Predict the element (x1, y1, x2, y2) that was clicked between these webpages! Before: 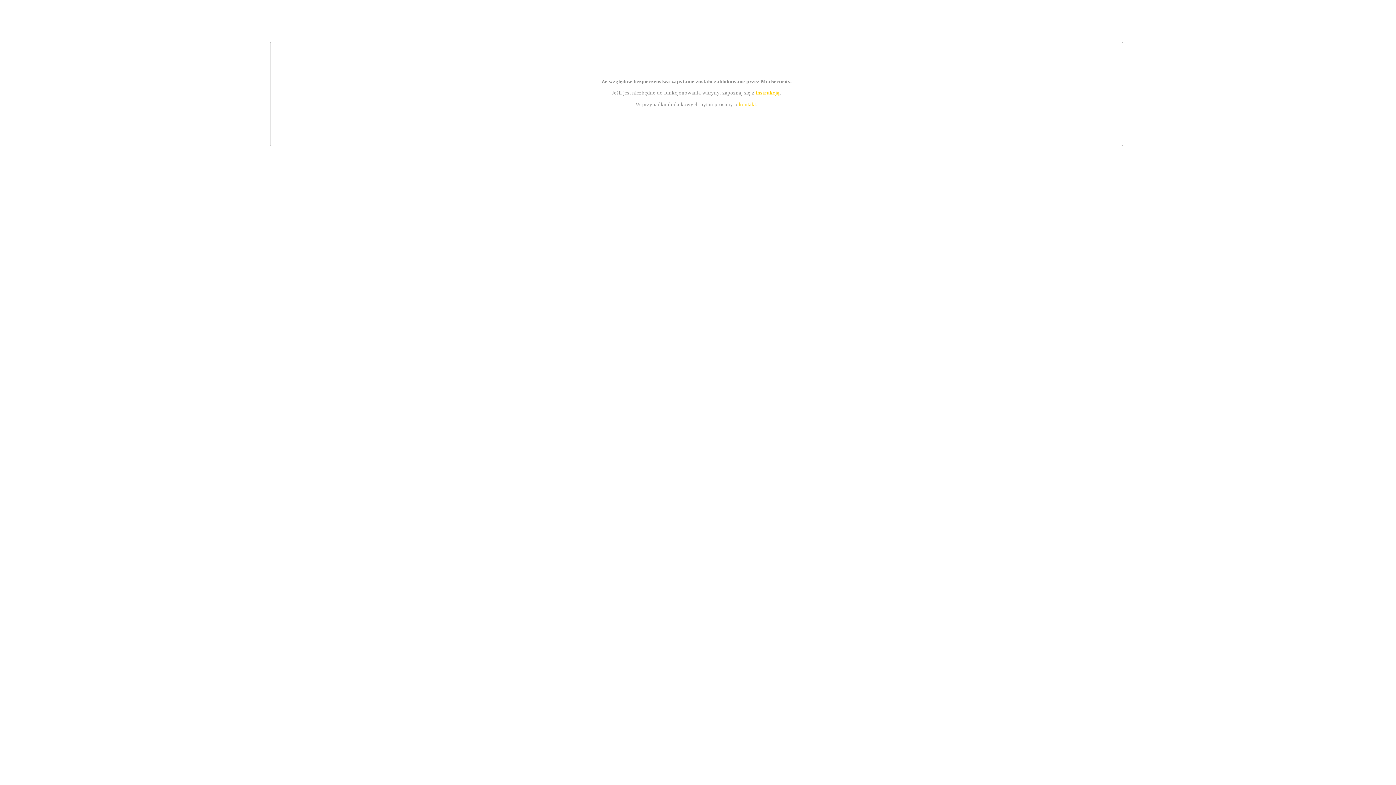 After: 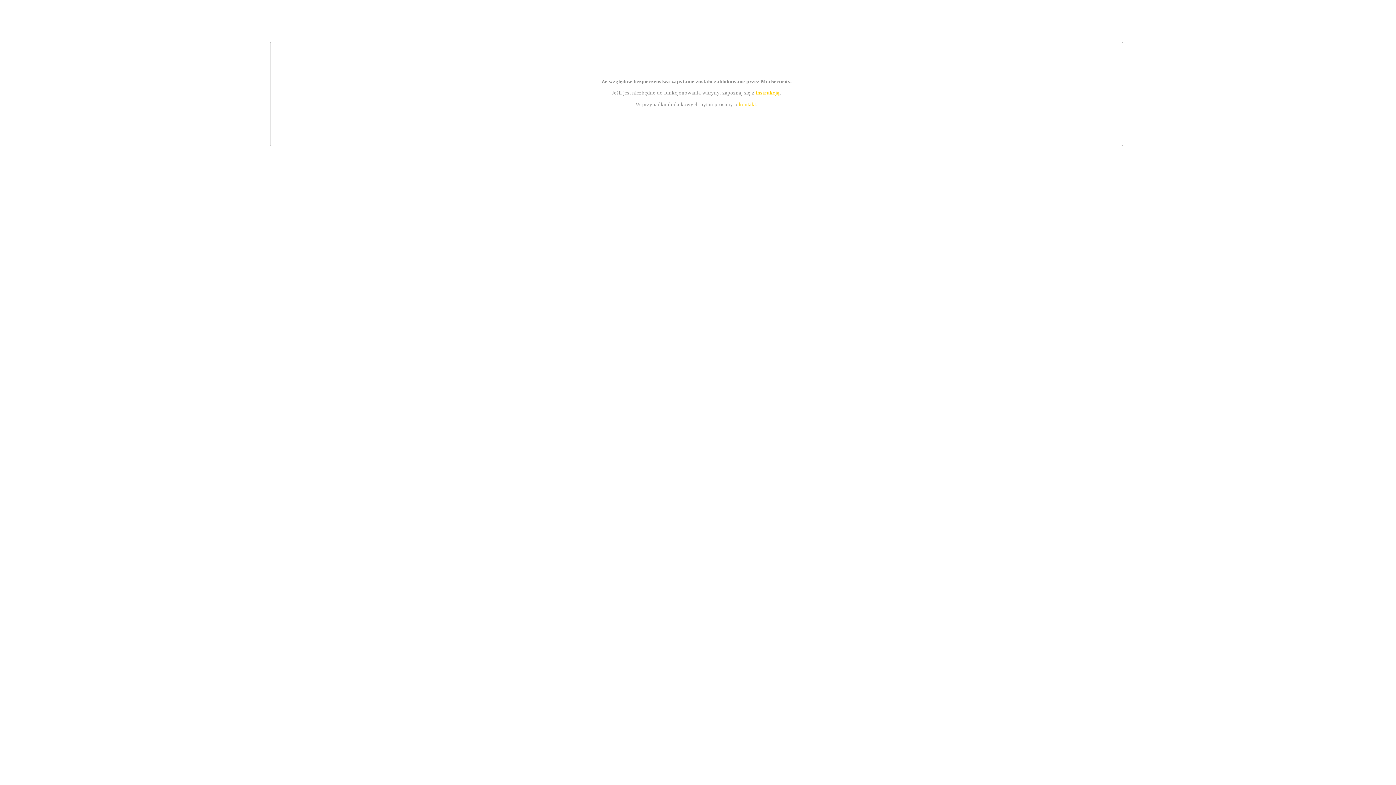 Action: label: kontakt bbox: (739, 101, 756, 107)